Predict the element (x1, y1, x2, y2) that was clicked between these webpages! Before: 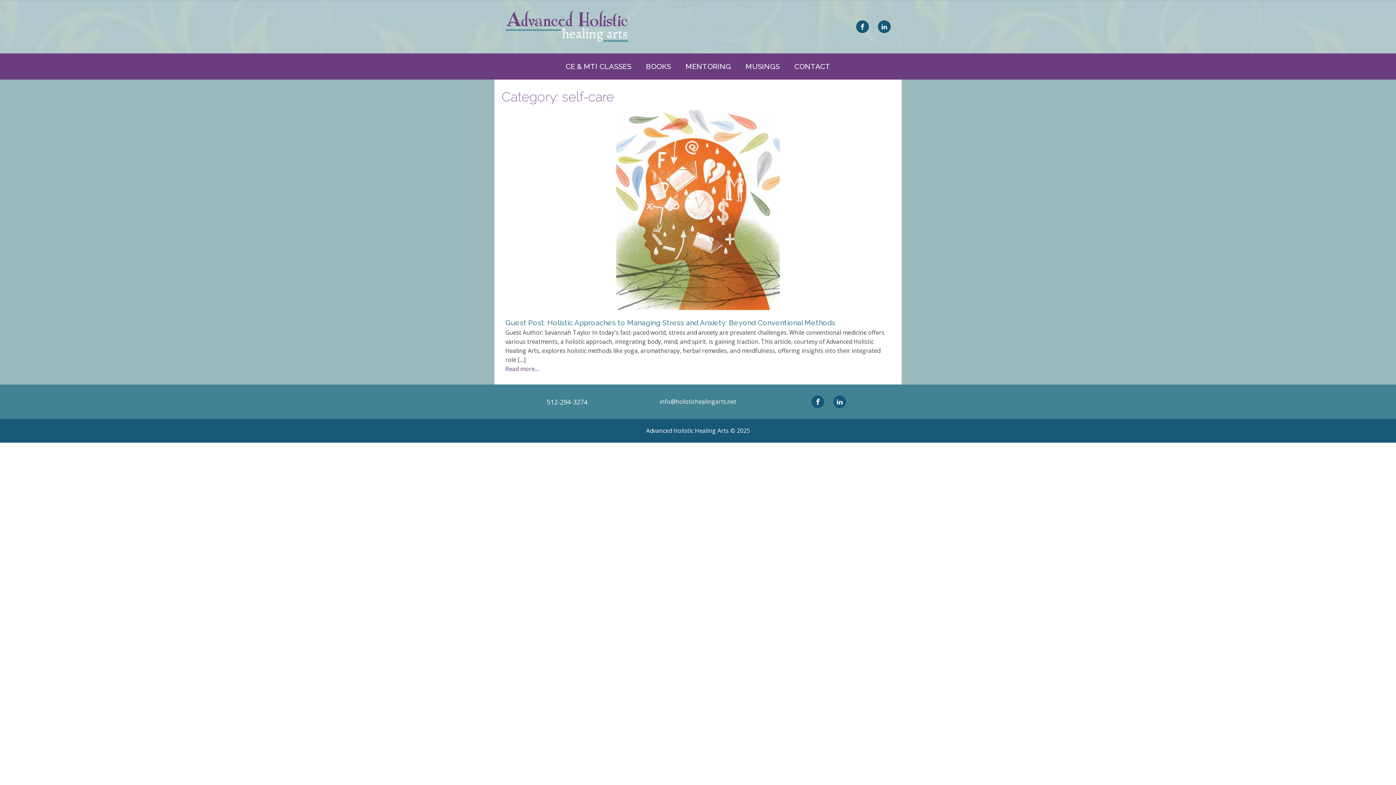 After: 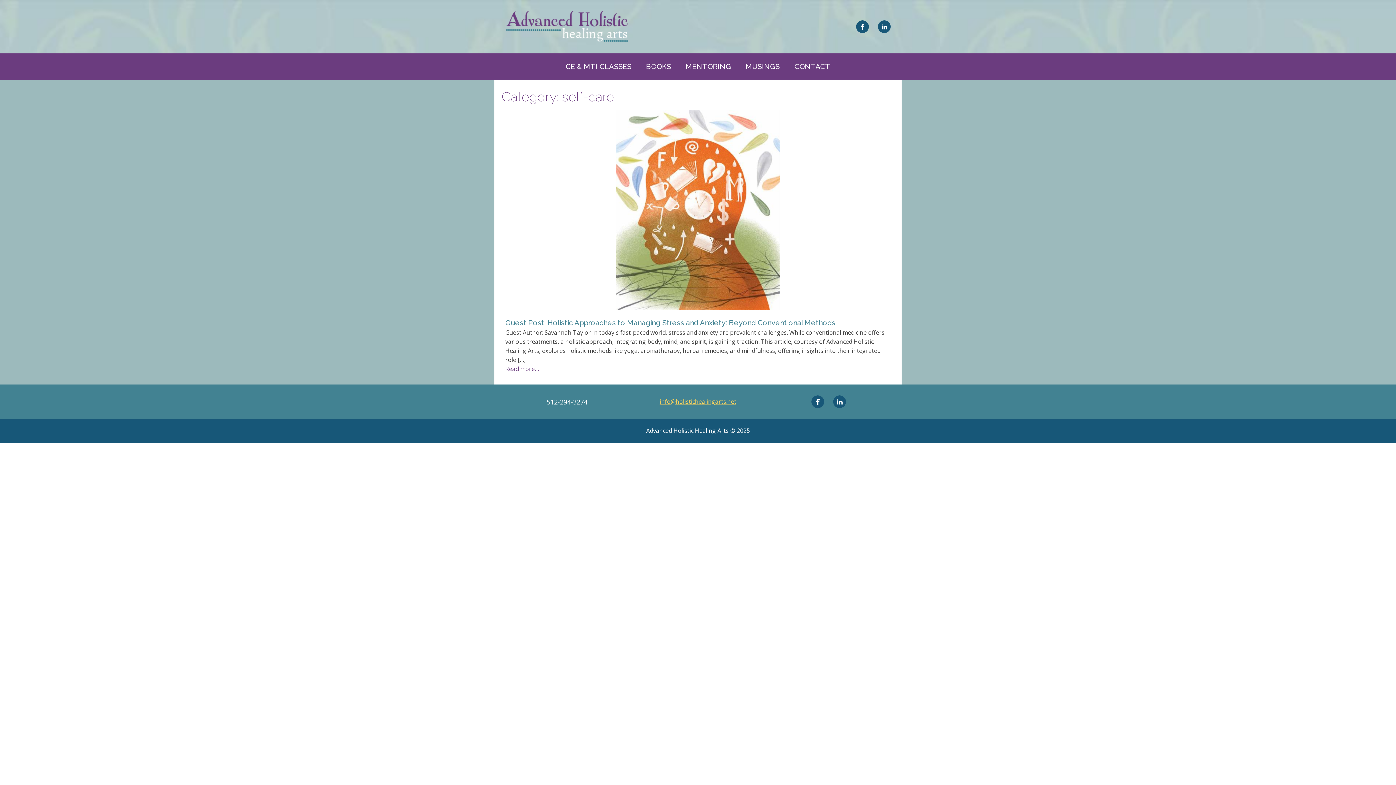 Action: bbox: (659, 397, 736, 406) label: info@holistichealingarts.net